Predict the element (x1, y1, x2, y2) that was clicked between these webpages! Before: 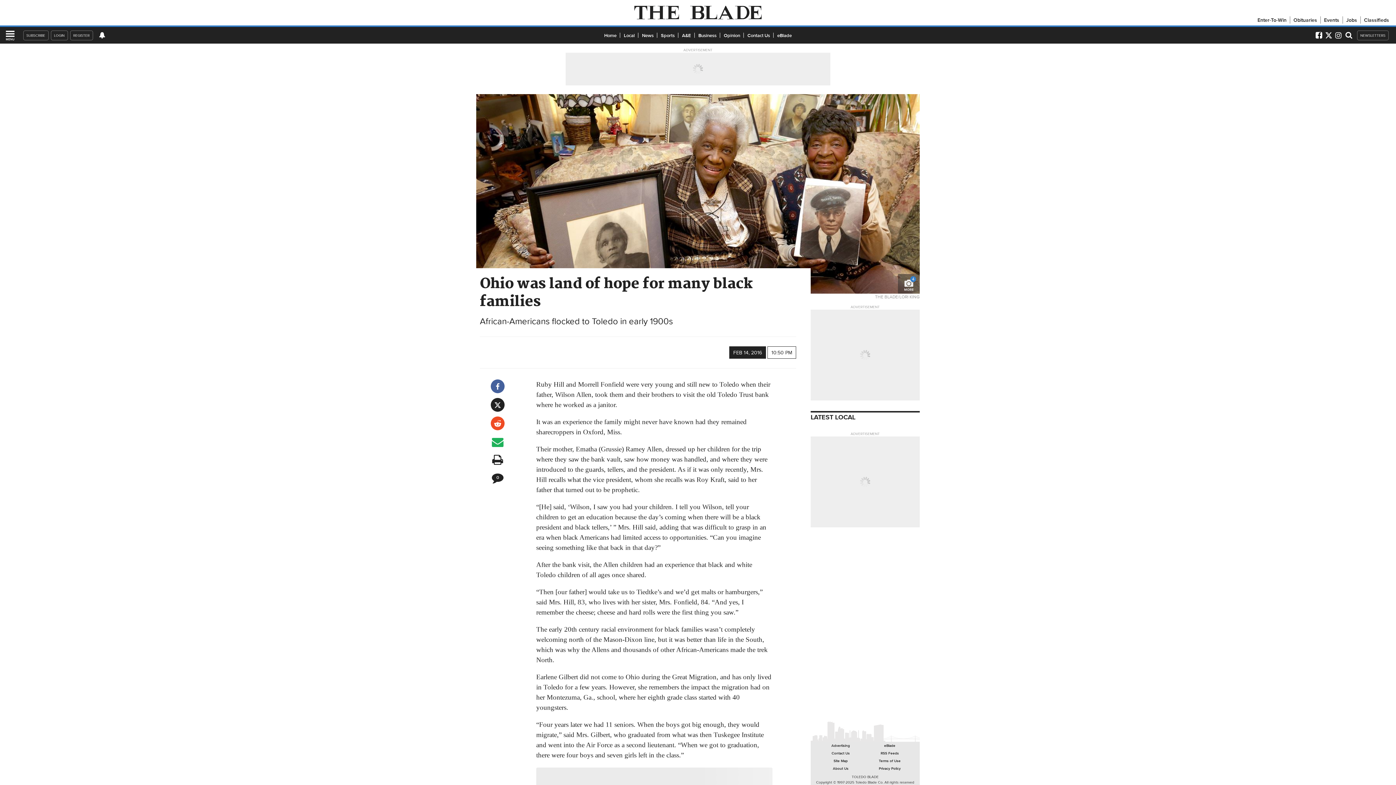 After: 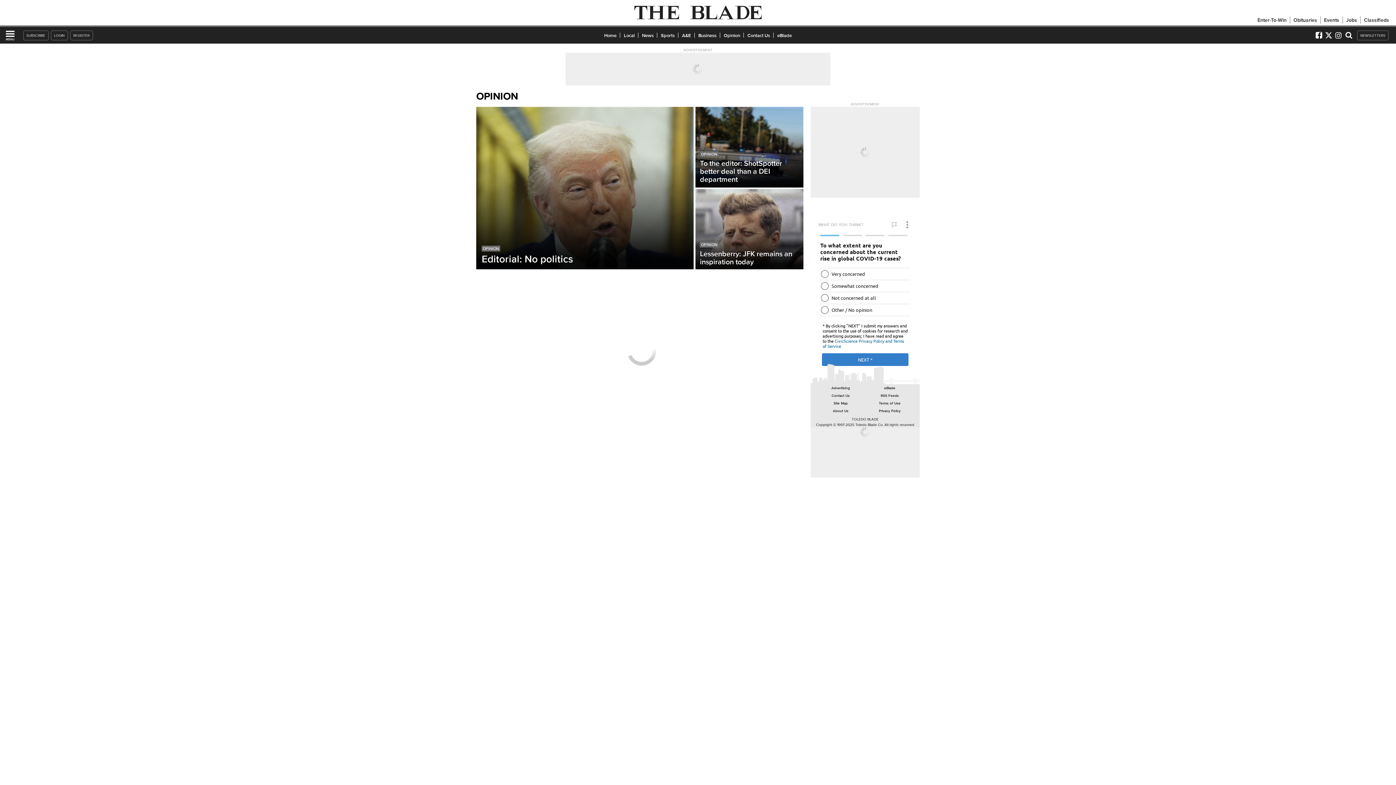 Action: bbox: (720, 31, 744, 38) label: Opinion